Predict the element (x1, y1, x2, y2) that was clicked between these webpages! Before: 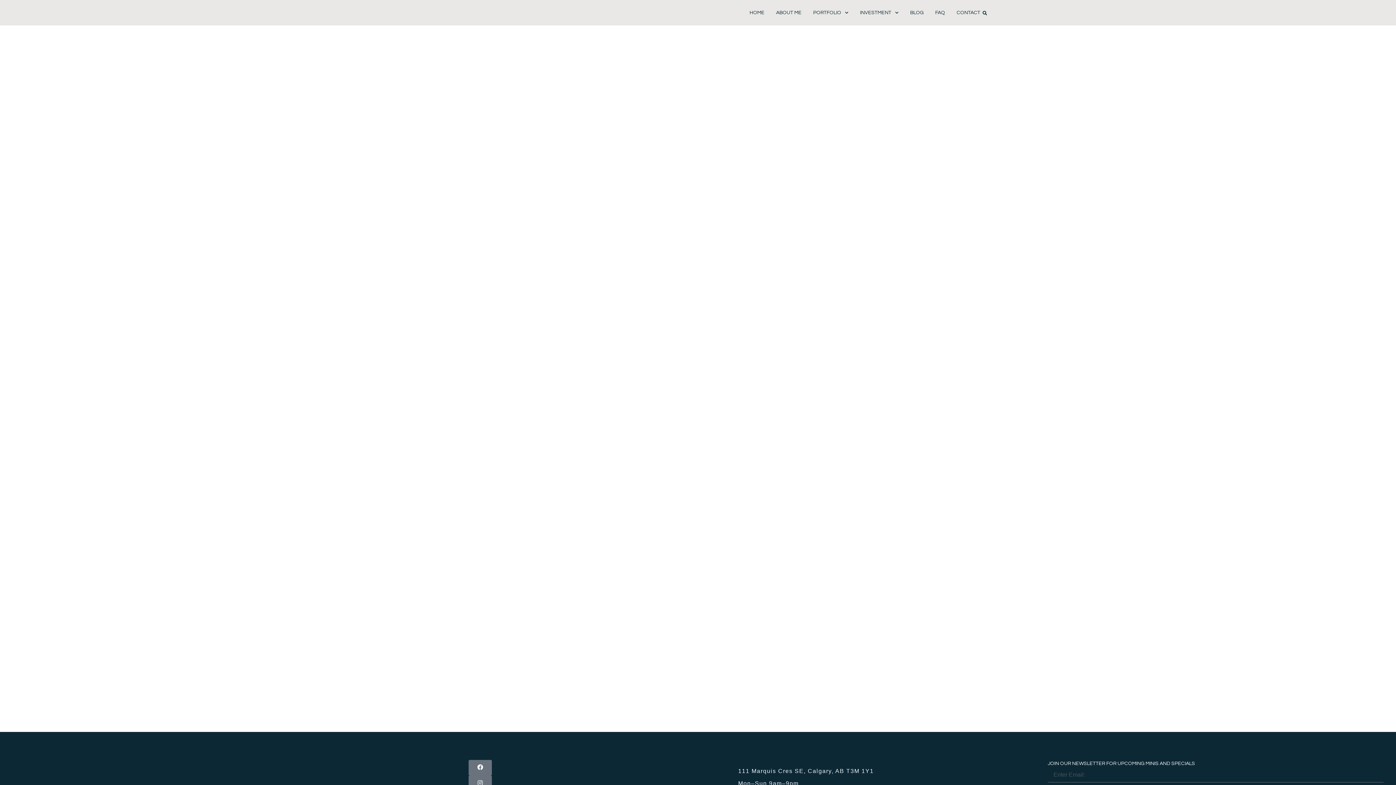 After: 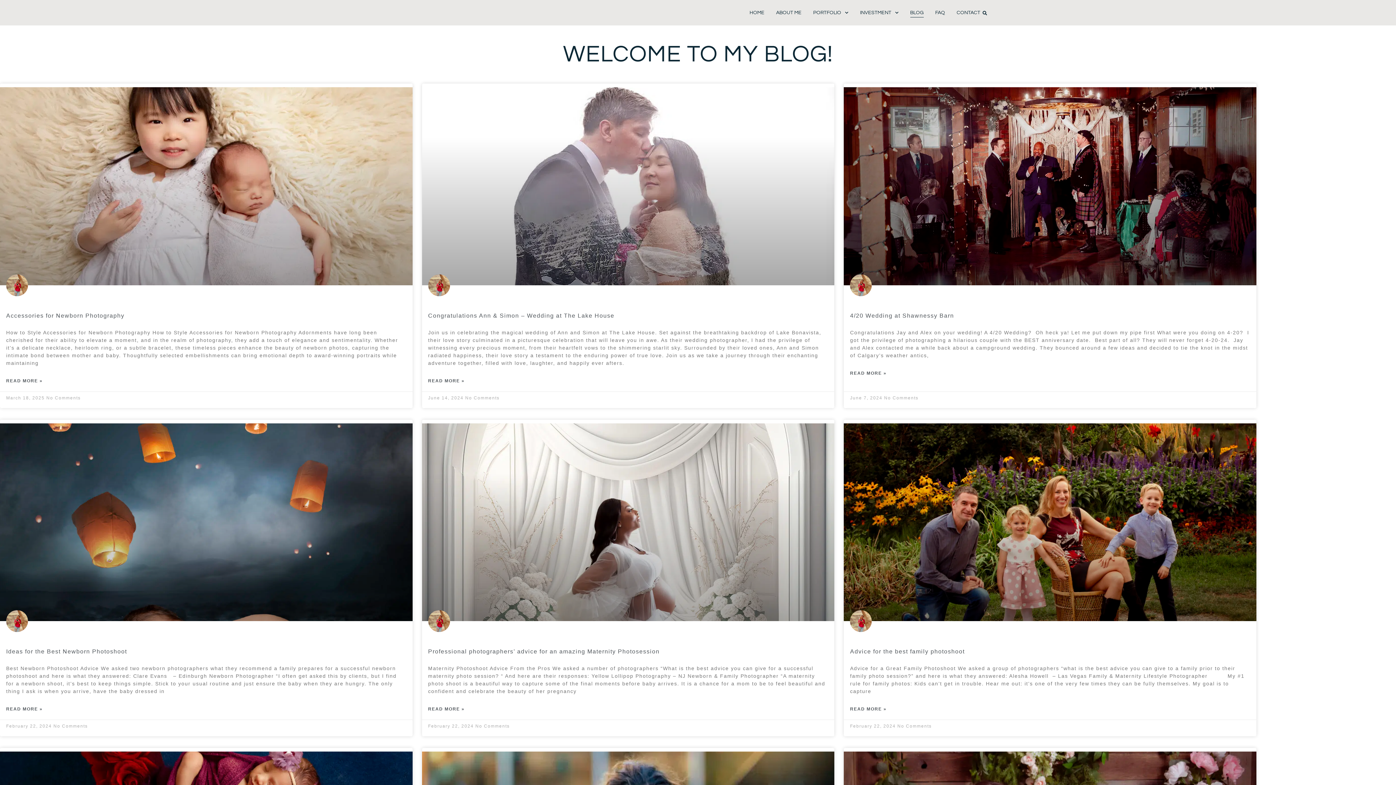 Action: label: BLOG bbox: (910, 8, 923, 17)